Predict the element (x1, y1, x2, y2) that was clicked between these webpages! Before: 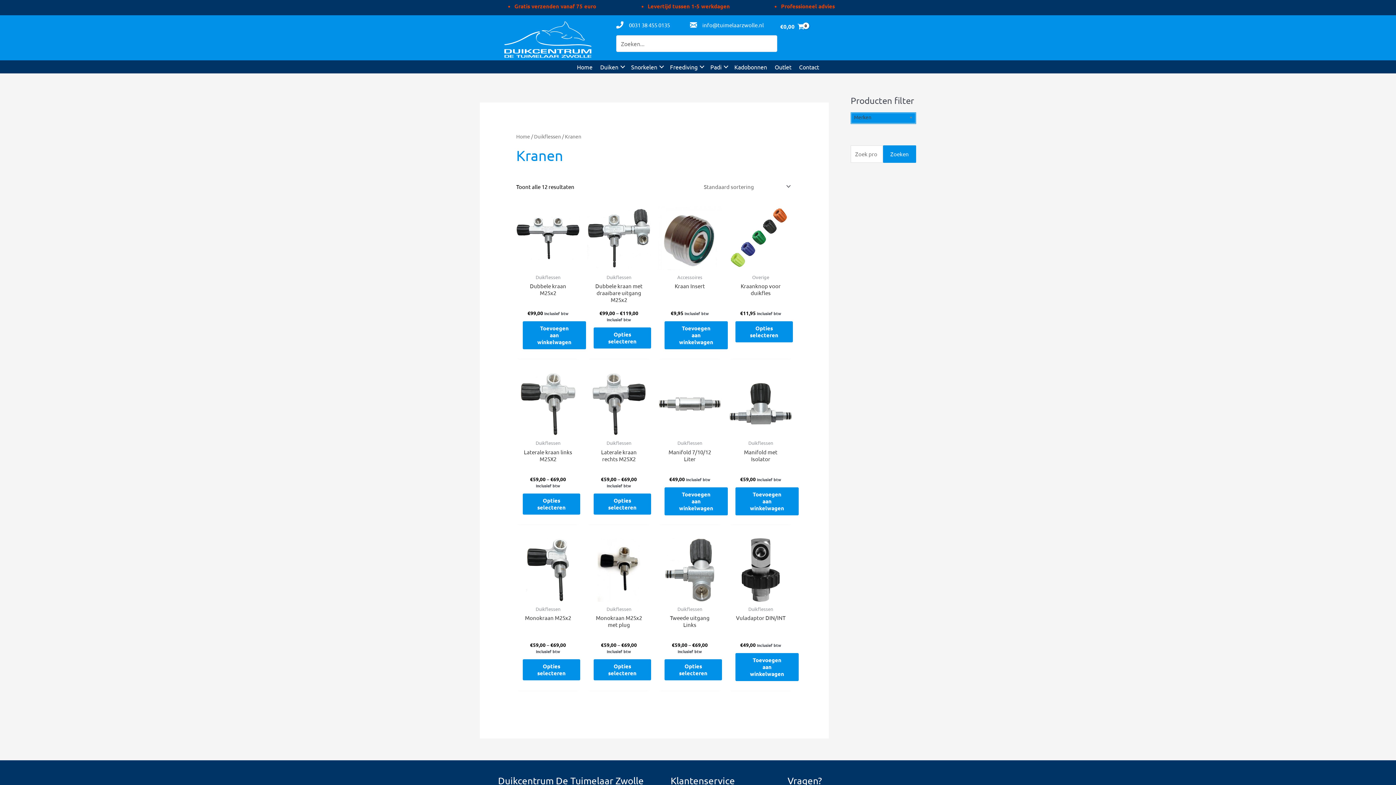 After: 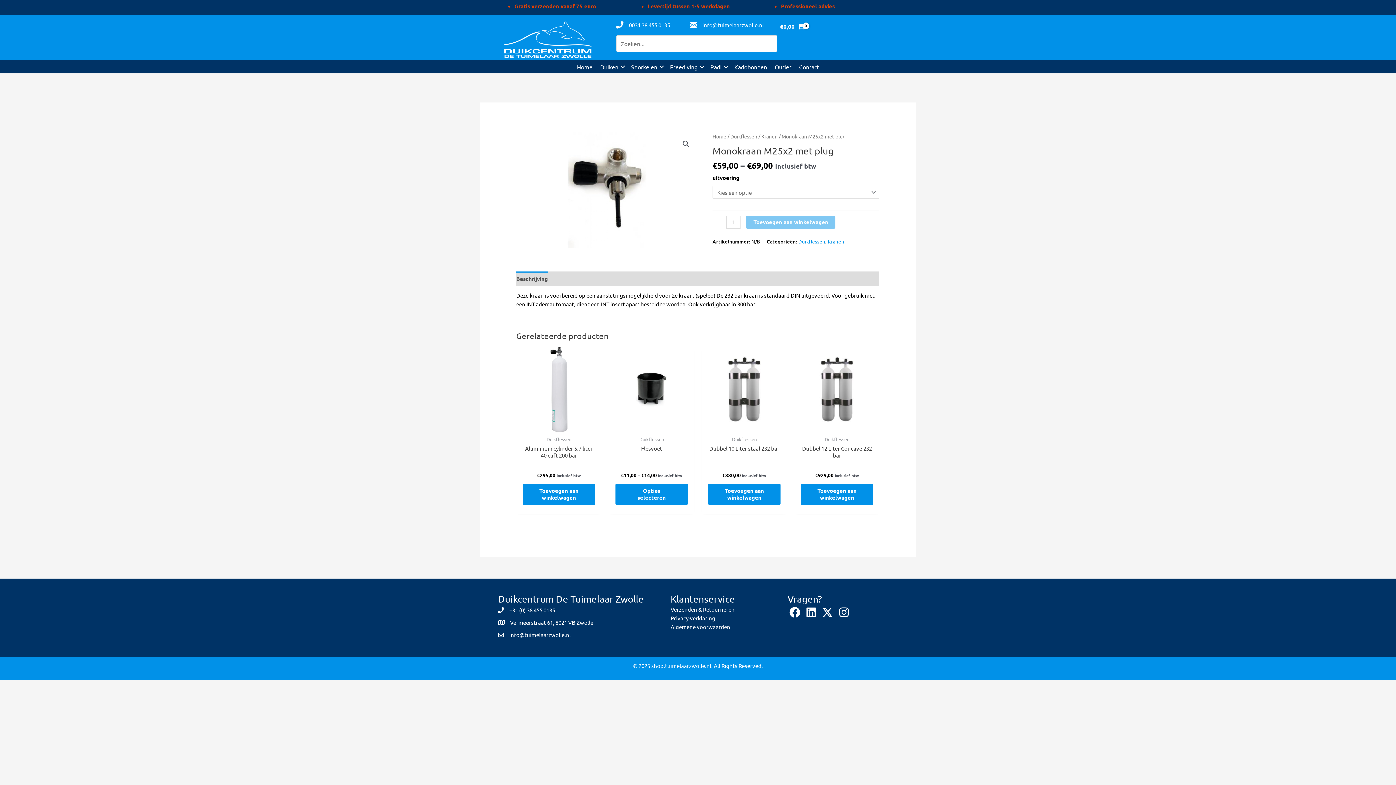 Action: bbox: (593, 614, 644, 640) label: Monokraan M25x2 met plug